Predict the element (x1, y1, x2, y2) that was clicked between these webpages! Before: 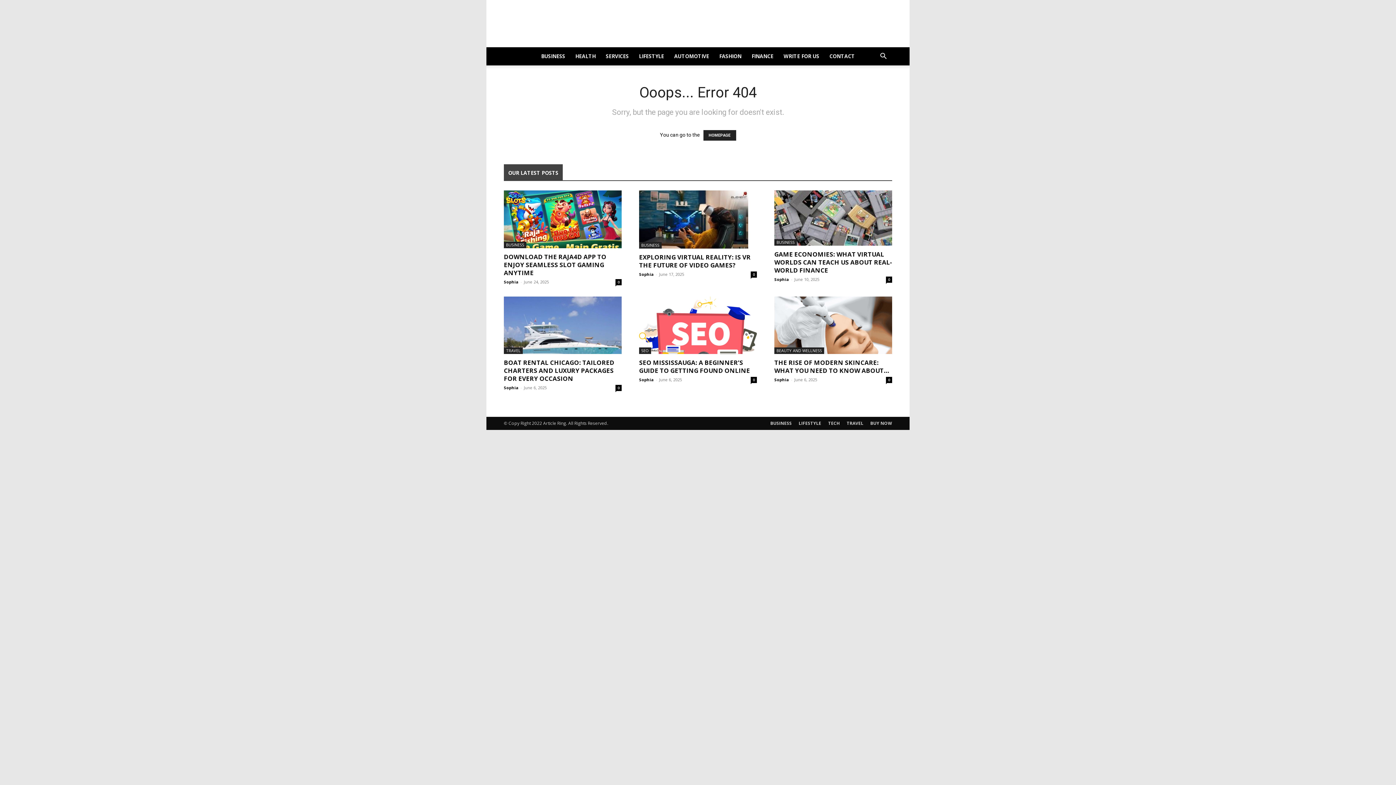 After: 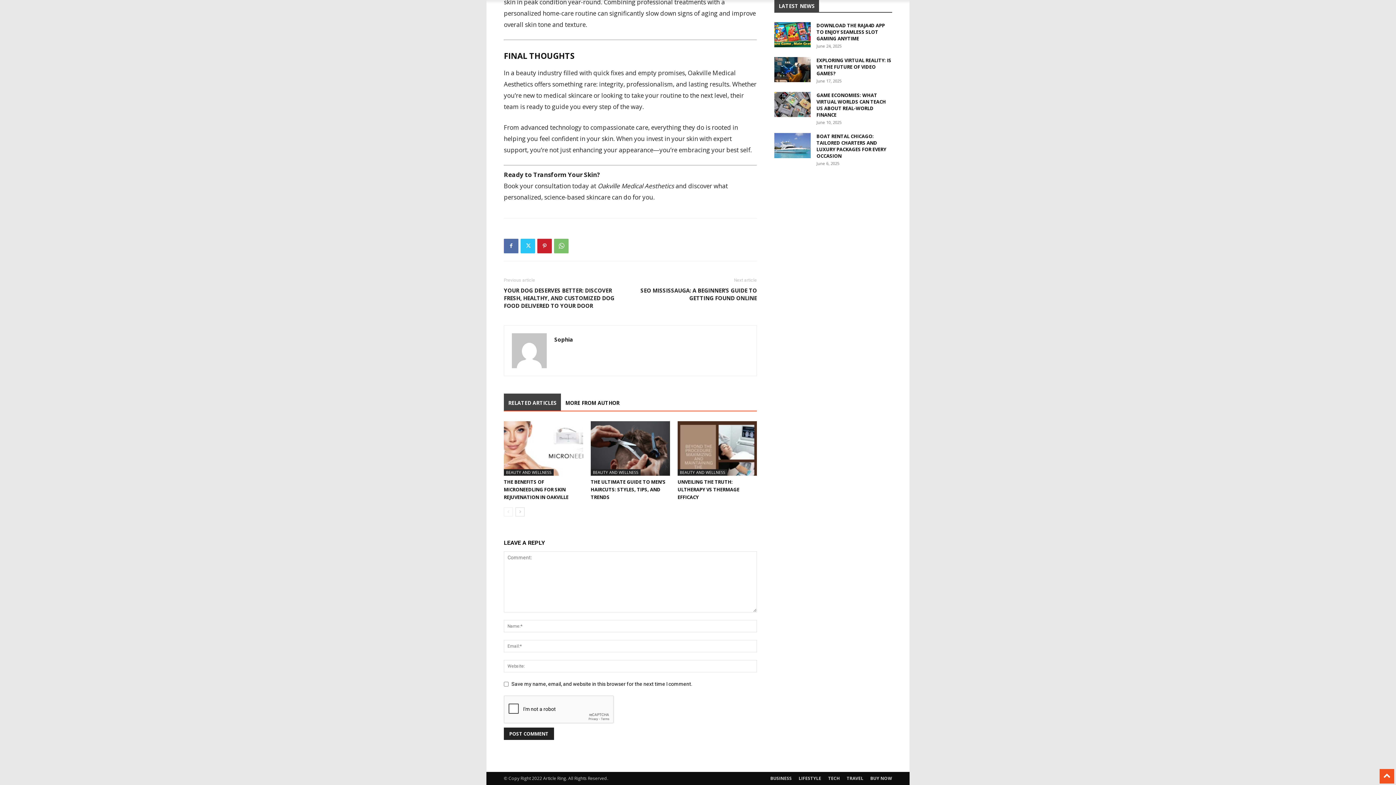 Action: label: 0 bbox: (886, 377, 892, 383)